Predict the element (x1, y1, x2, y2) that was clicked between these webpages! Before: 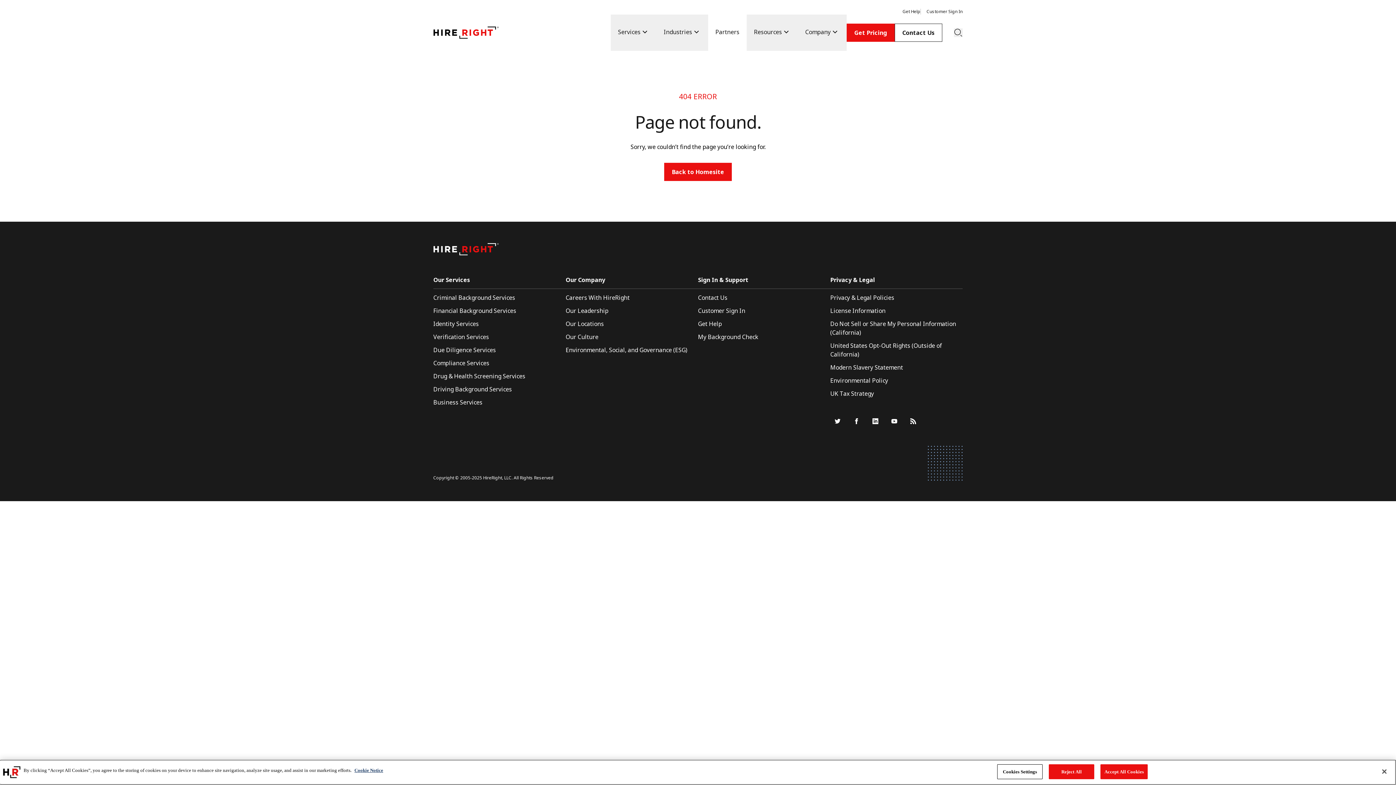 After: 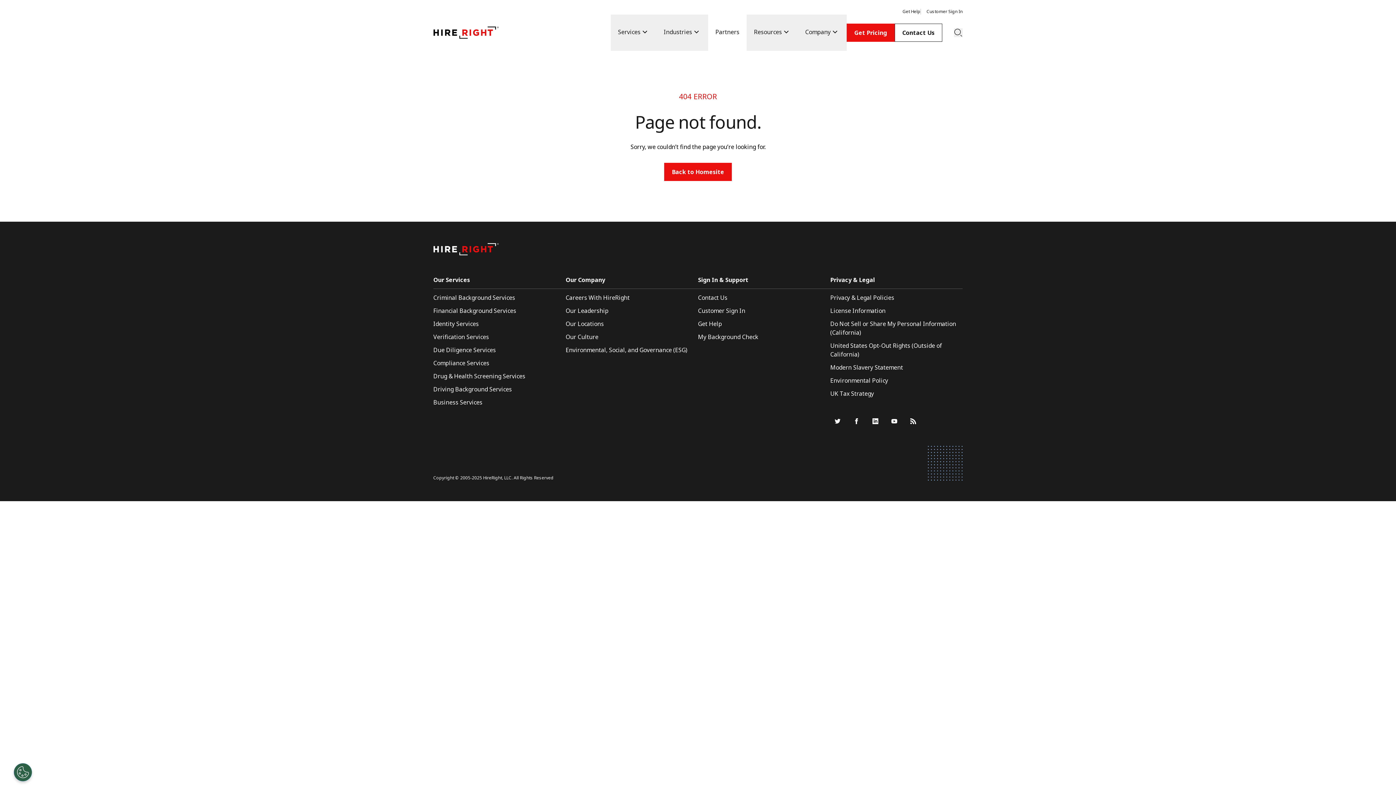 Action: label: Reject All bbox: (1049, 764, 1094, 779)